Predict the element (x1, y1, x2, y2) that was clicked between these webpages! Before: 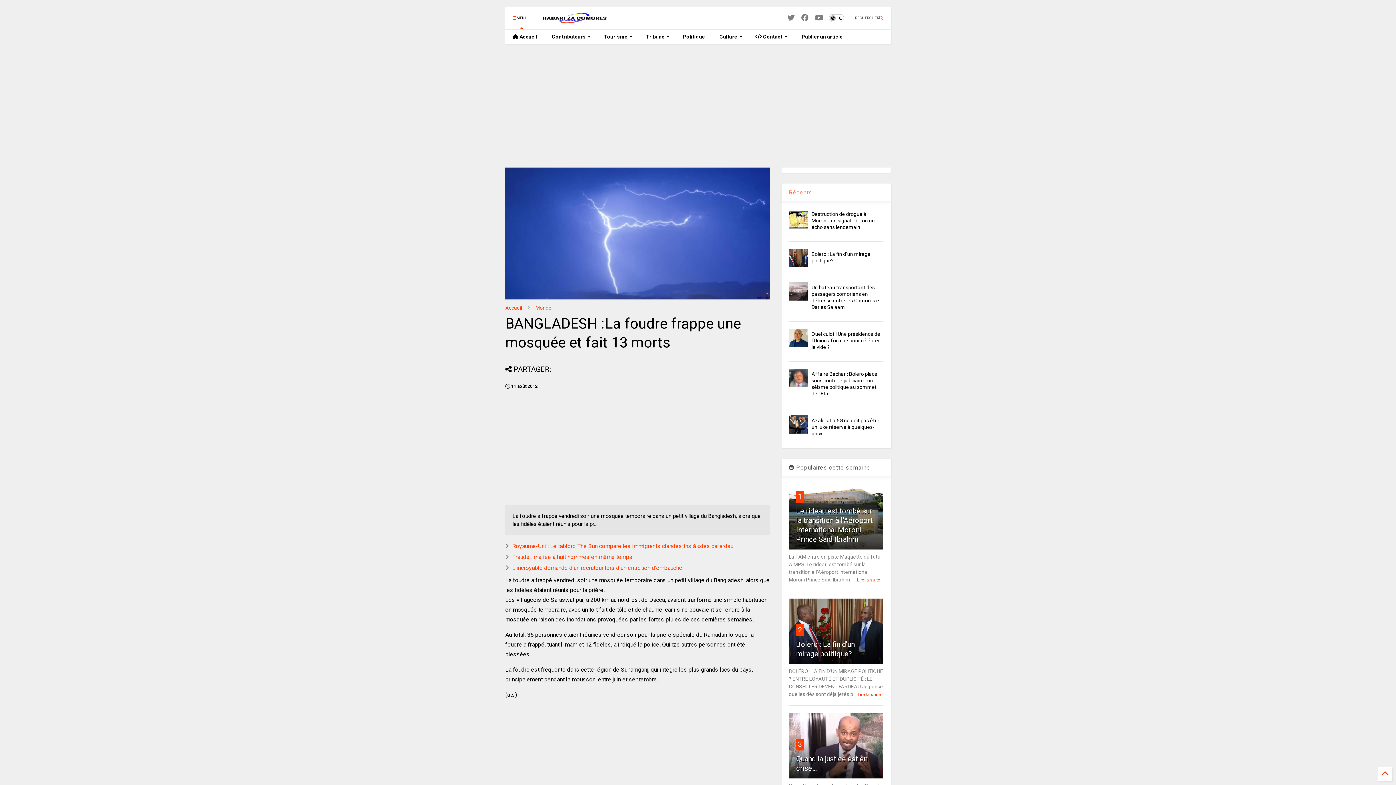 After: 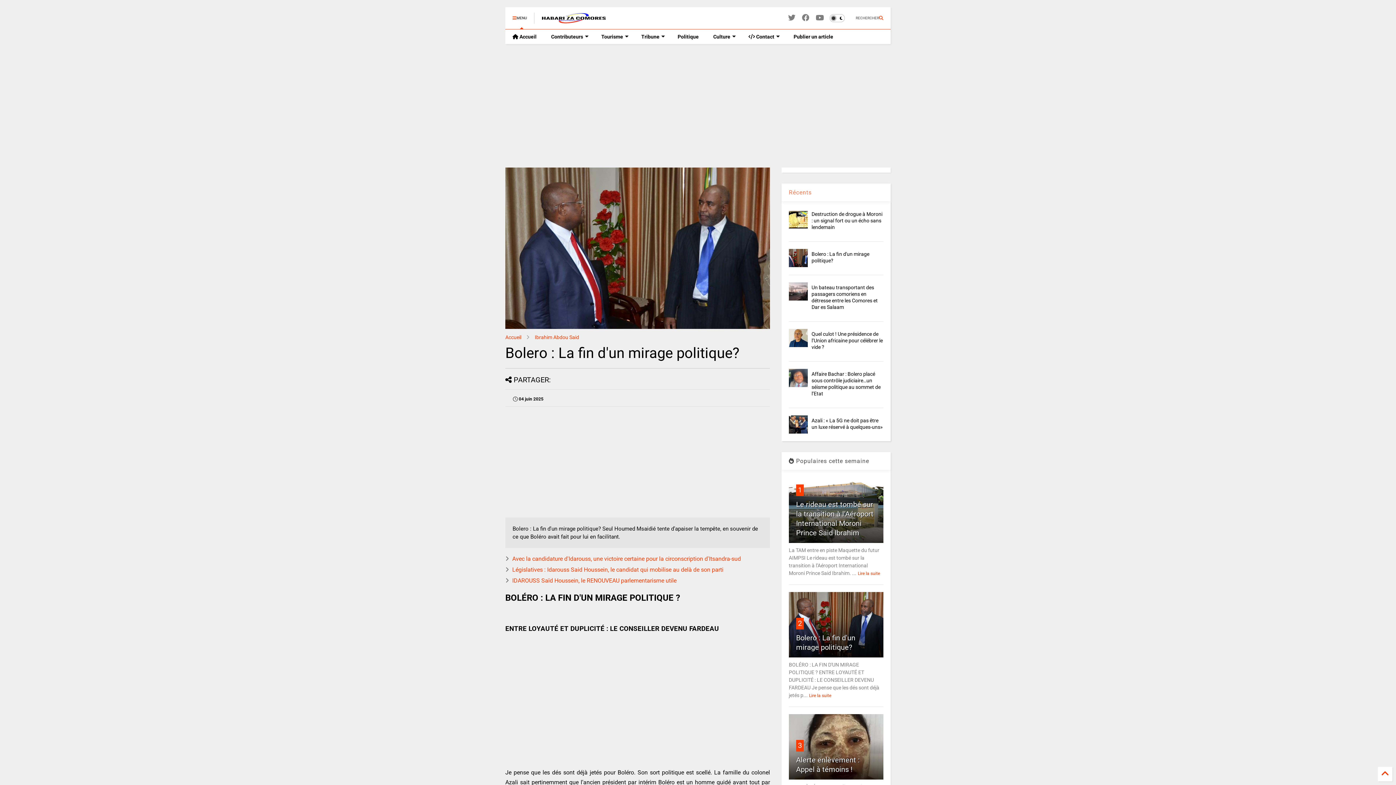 Action: label: Bolero : La fin d'un mirage politique? bbox: (796, 640, 854, 658)